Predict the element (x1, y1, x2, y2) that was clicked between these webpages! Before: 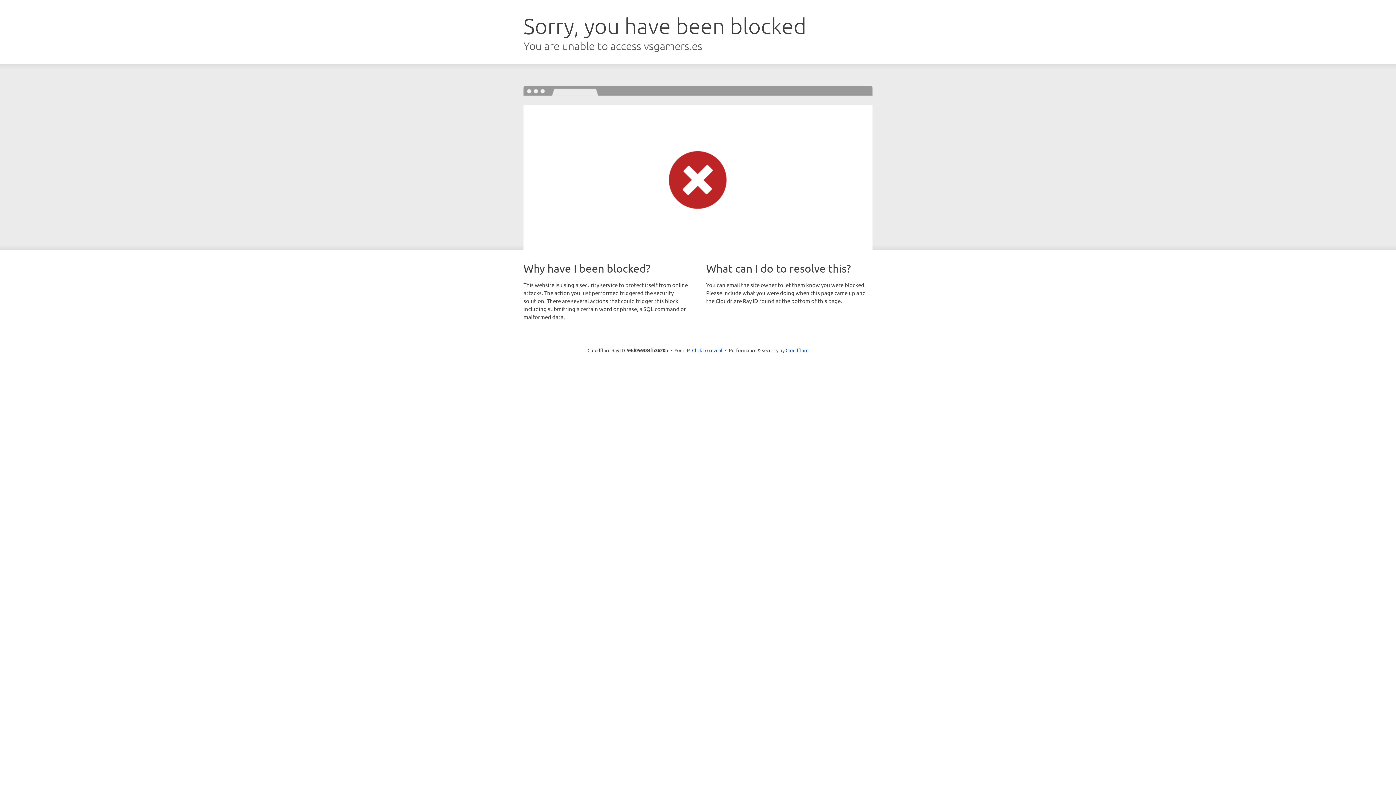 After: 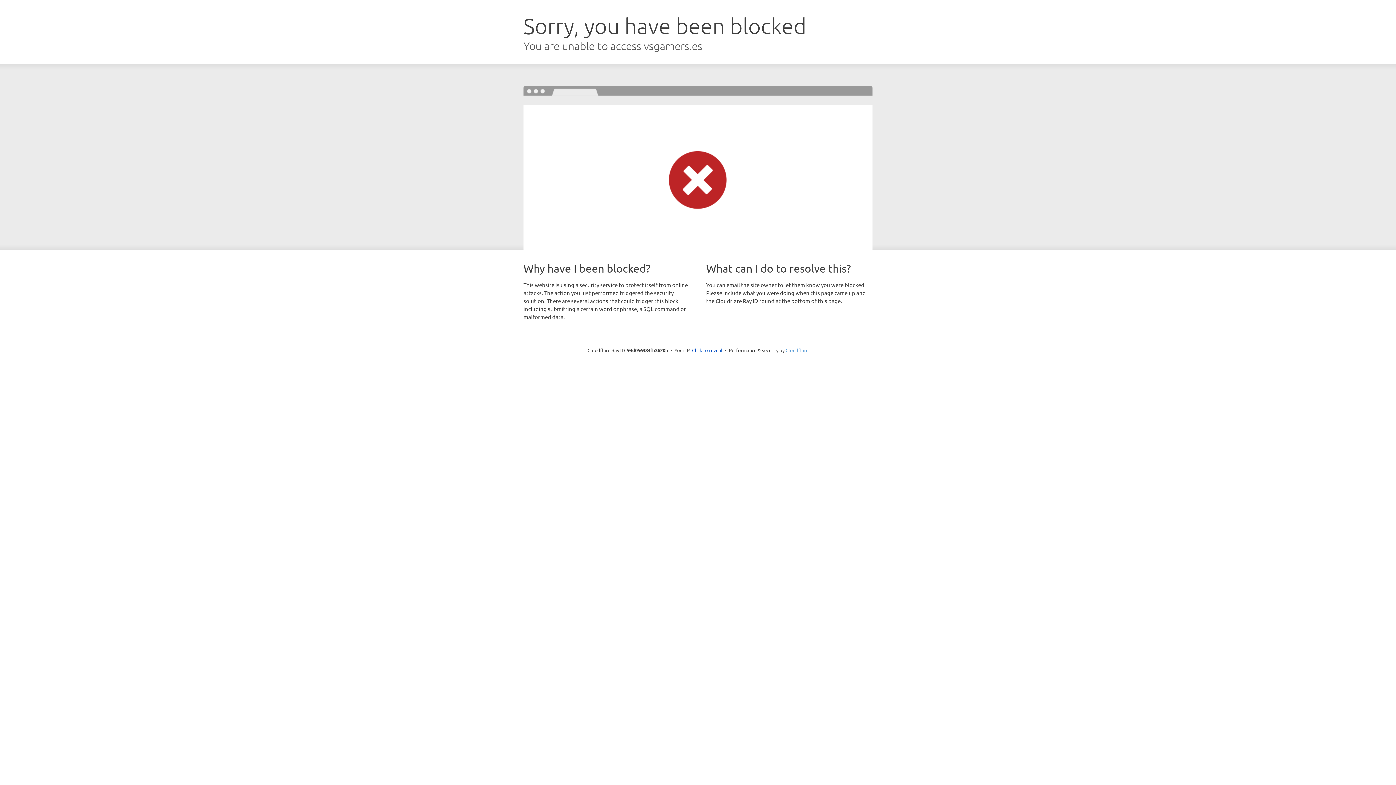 Action: label: Cloudflare bbox: (785, 347, 808, 353)